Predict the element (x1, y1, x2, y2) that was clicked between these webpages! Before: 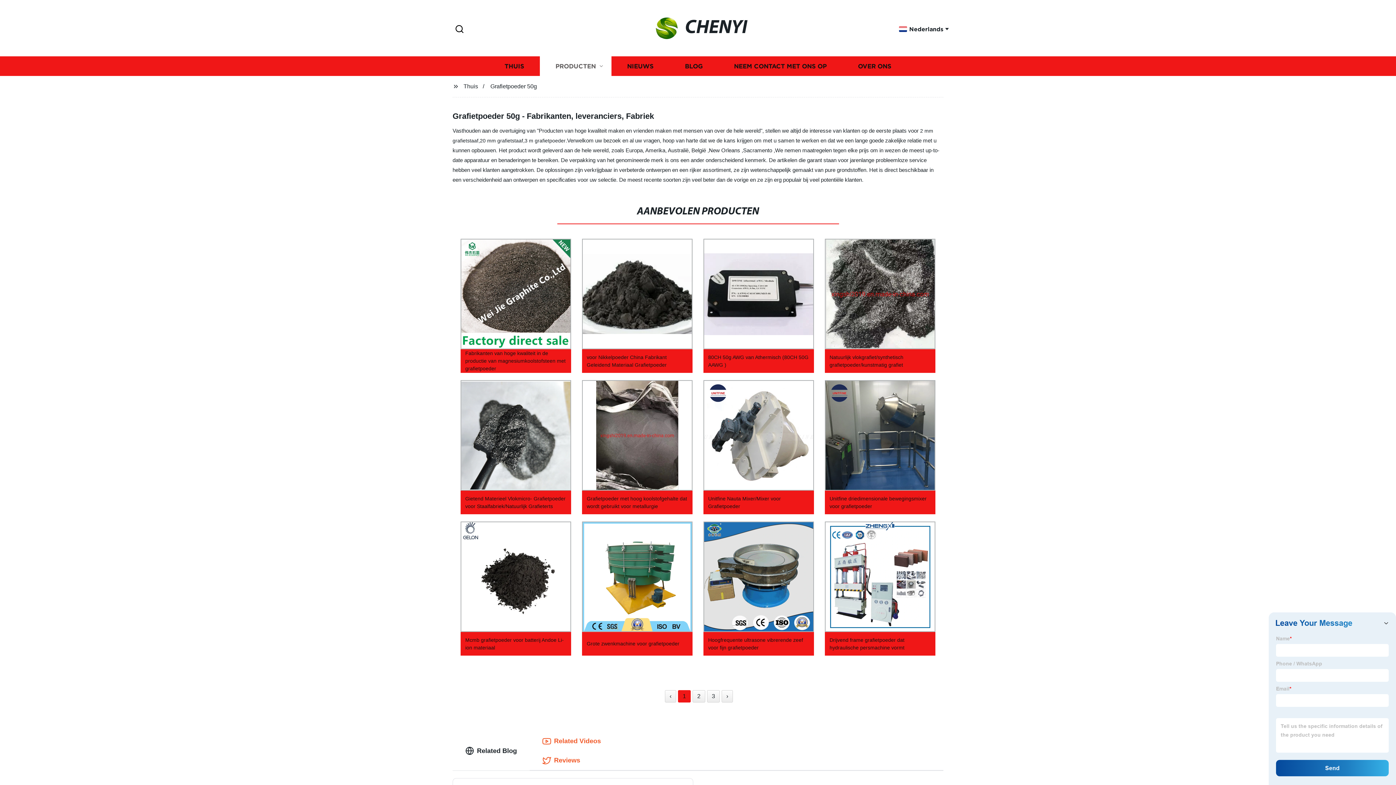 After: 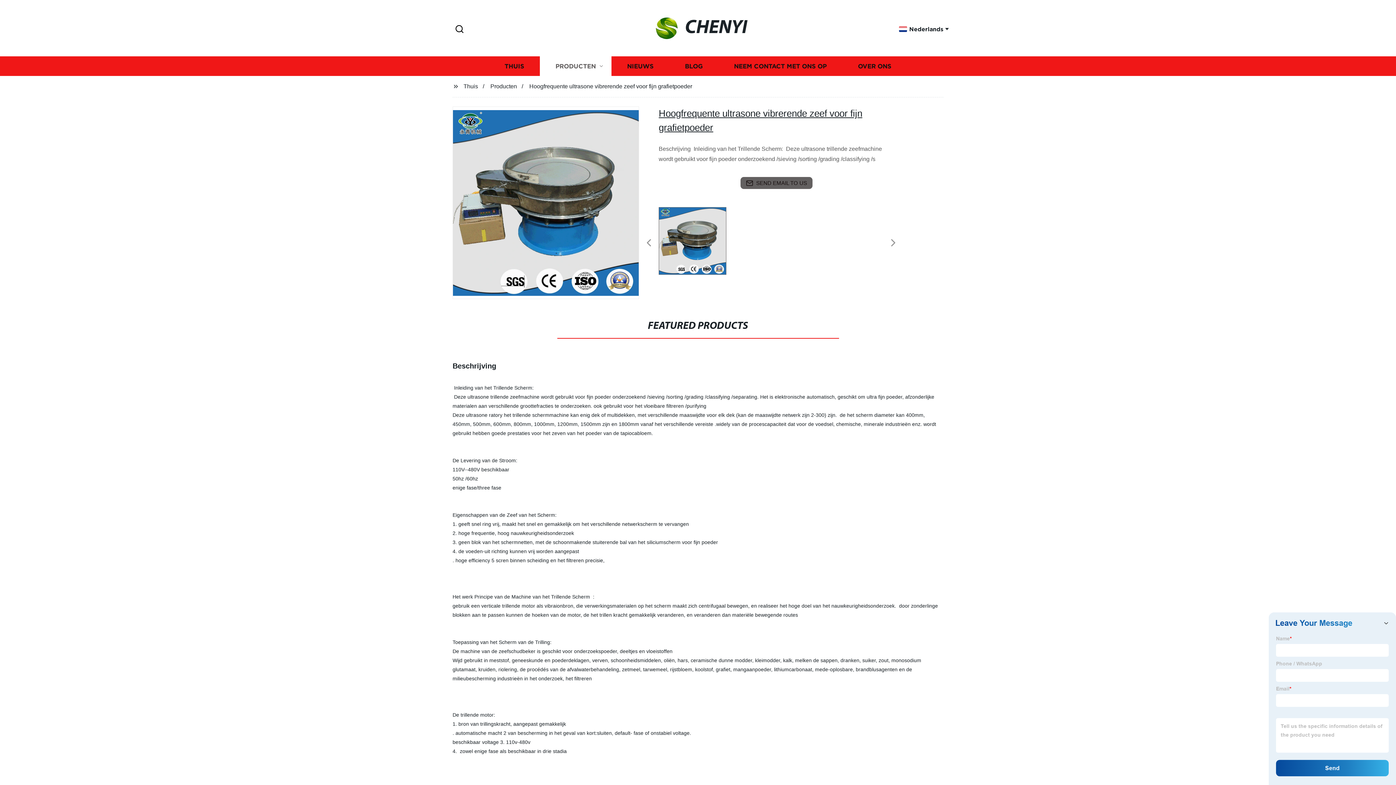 Action: bbox: (698, 518, 819, 659) label: Hoogfrequente ultrasone vibrerende zeef voor fijn grafietpoeder